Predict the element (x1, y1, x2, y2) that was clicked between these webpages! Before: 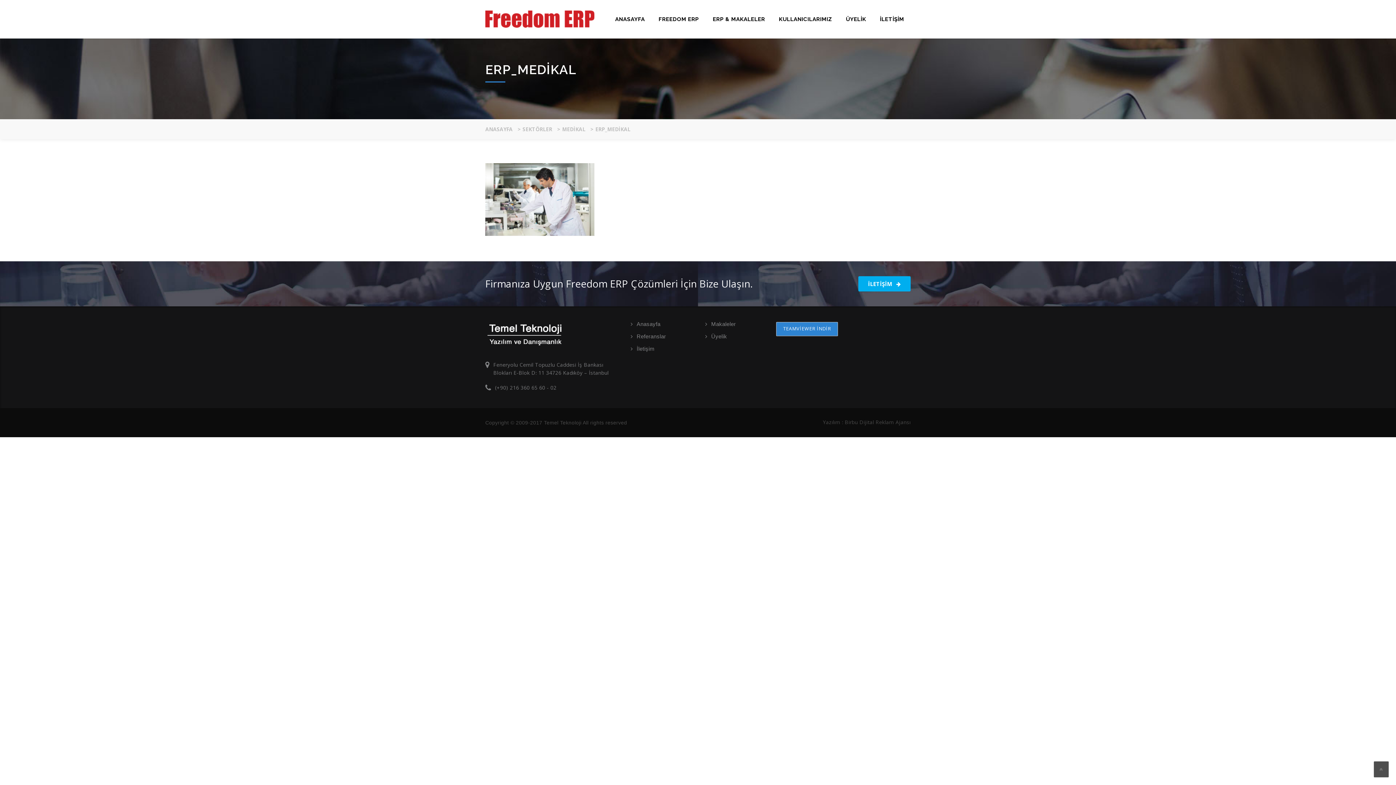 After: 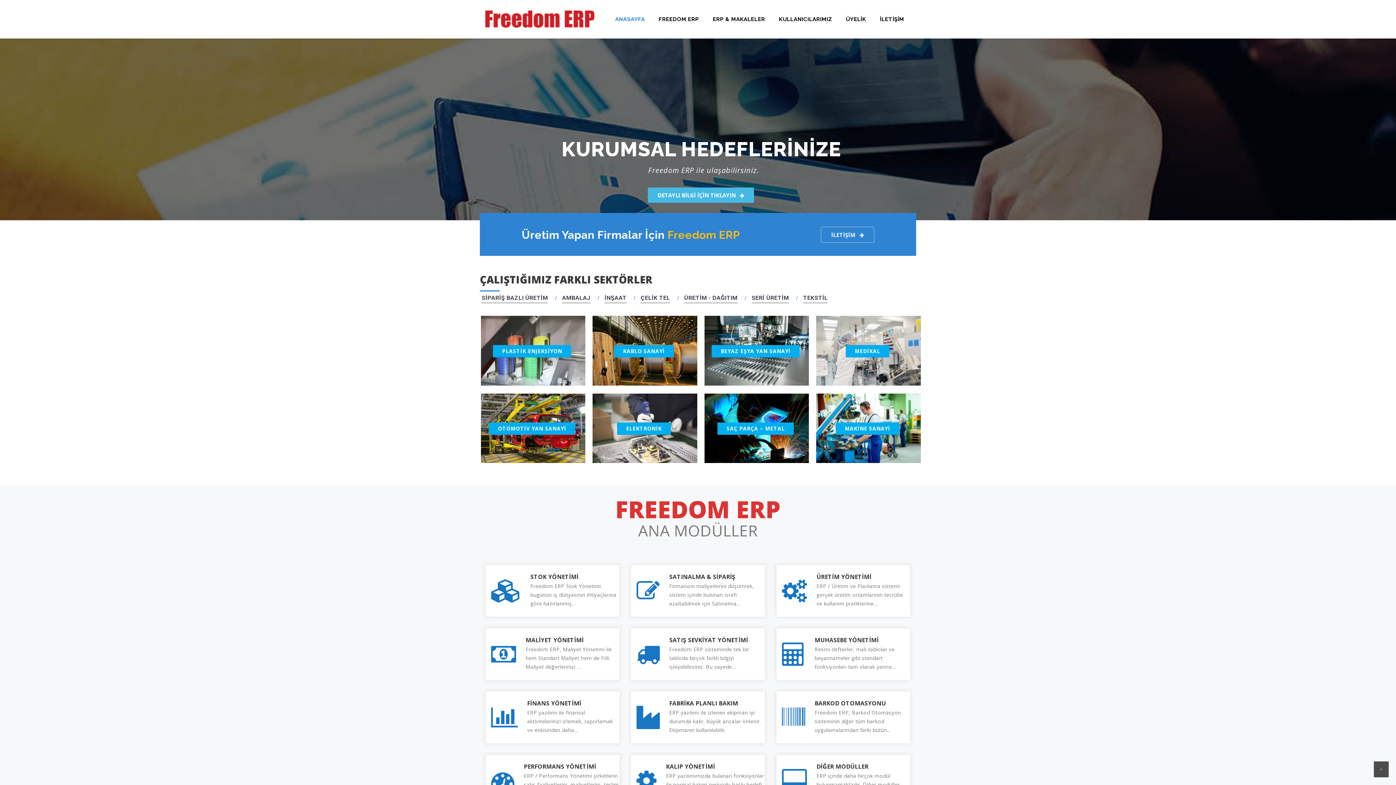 Action: bbox: (485, 321, 564, 353)